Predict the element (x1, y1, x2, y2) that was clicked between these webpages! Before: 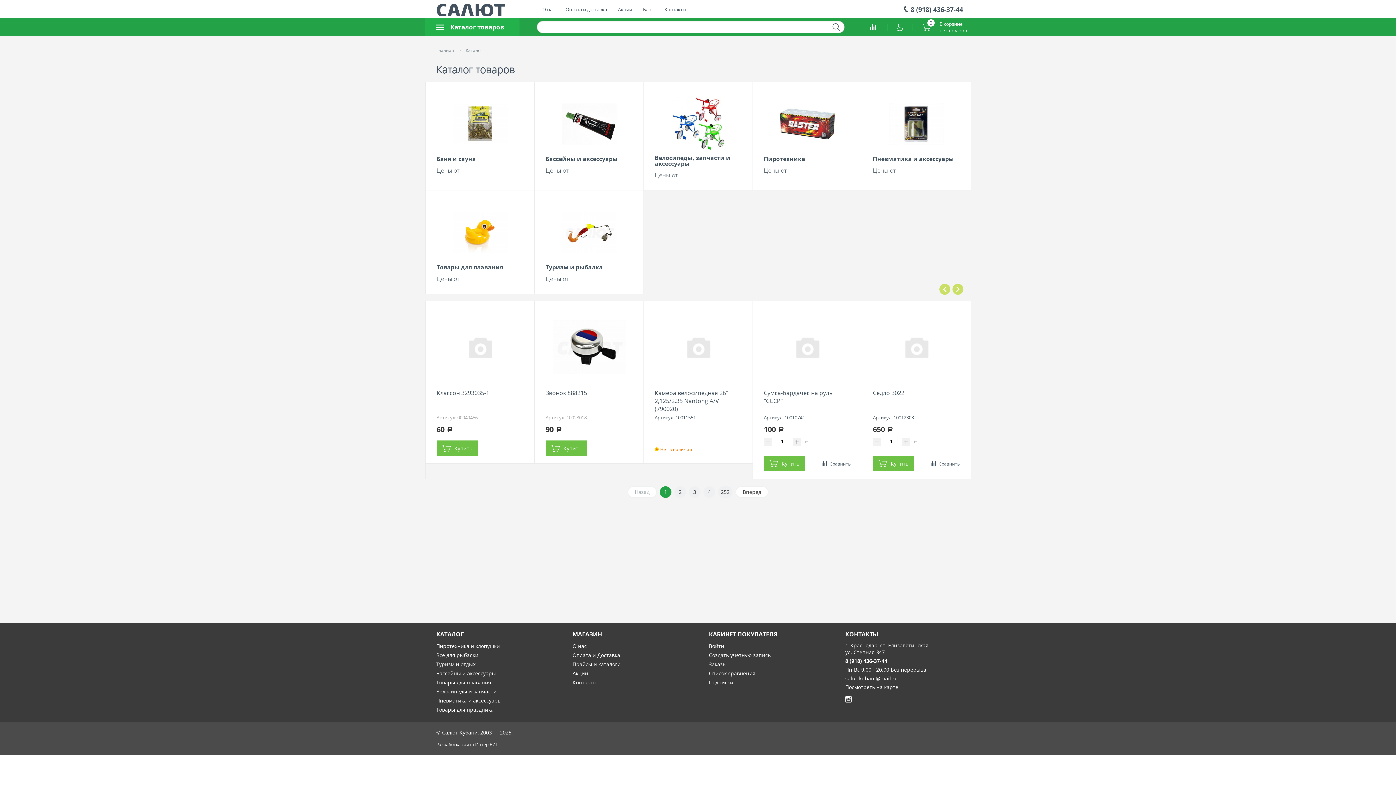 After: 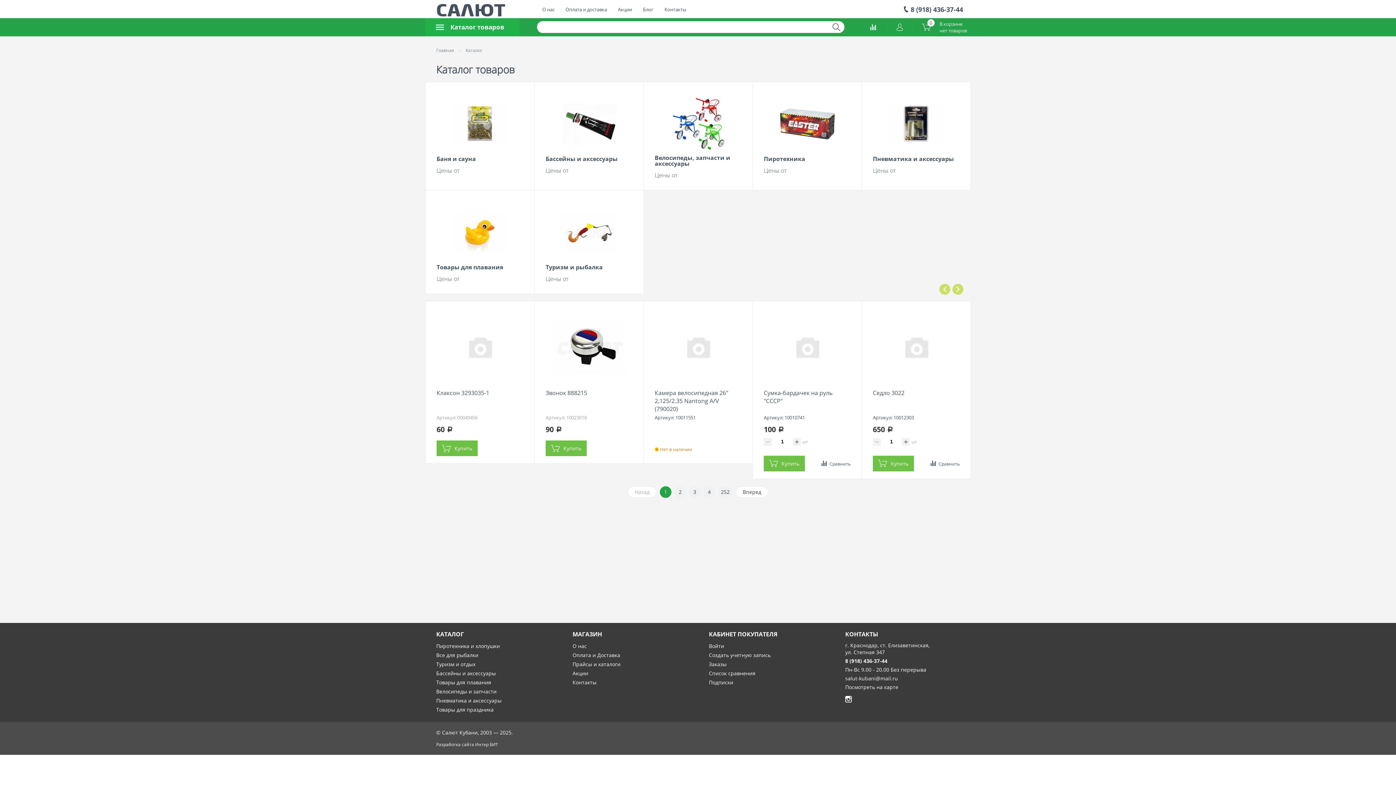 Action: bbox: (845, 696, 854, 703)